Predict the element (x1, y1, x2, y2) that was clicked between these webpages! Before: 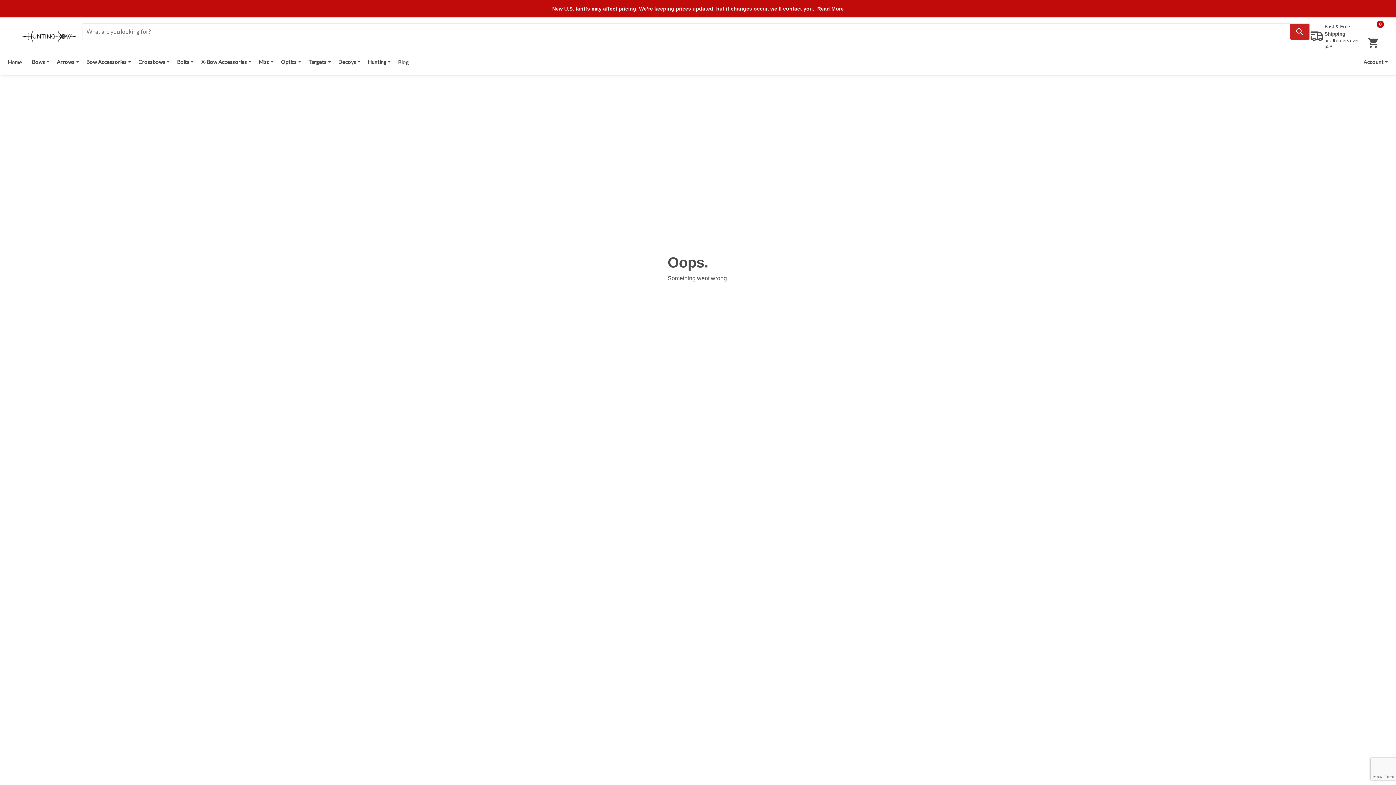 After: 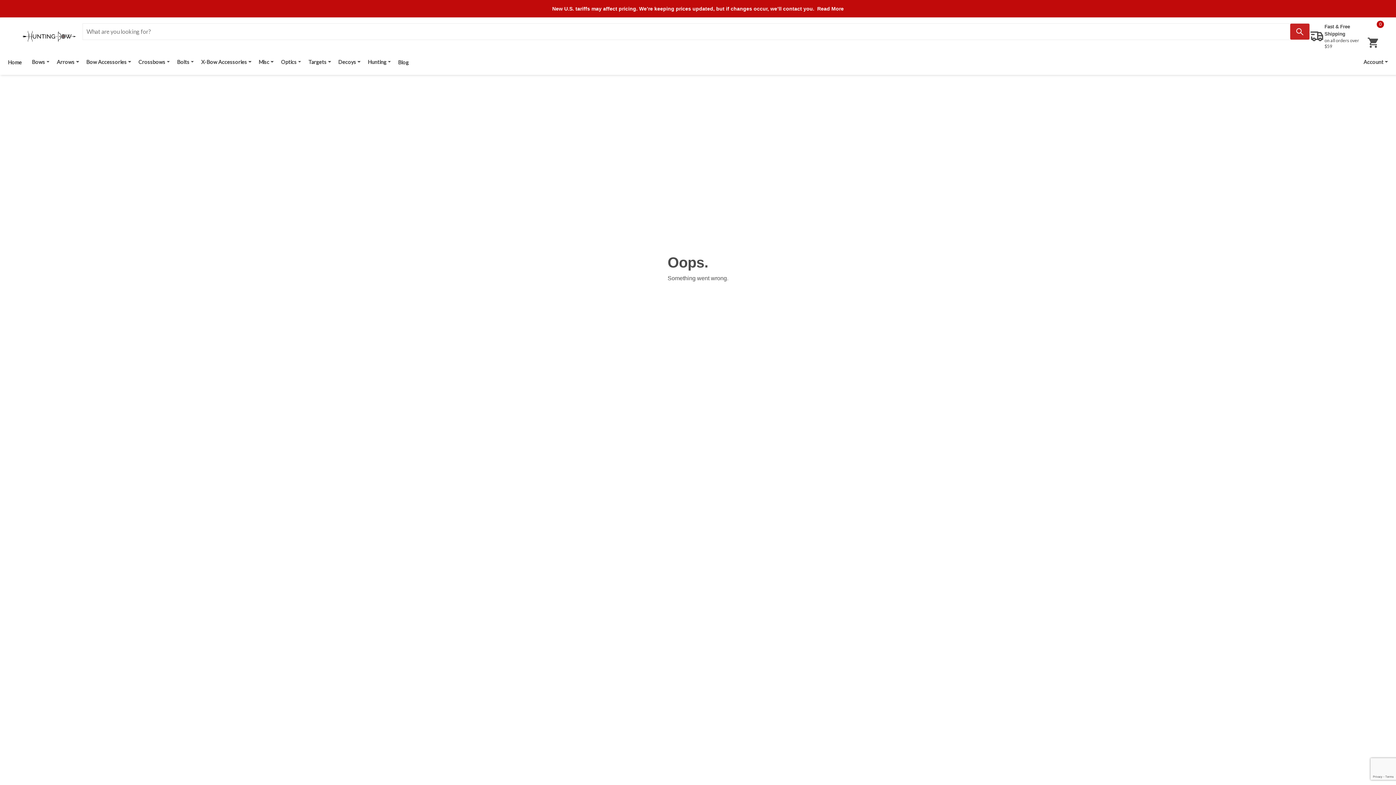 Action: bbox: (22, 28, 76, 44)